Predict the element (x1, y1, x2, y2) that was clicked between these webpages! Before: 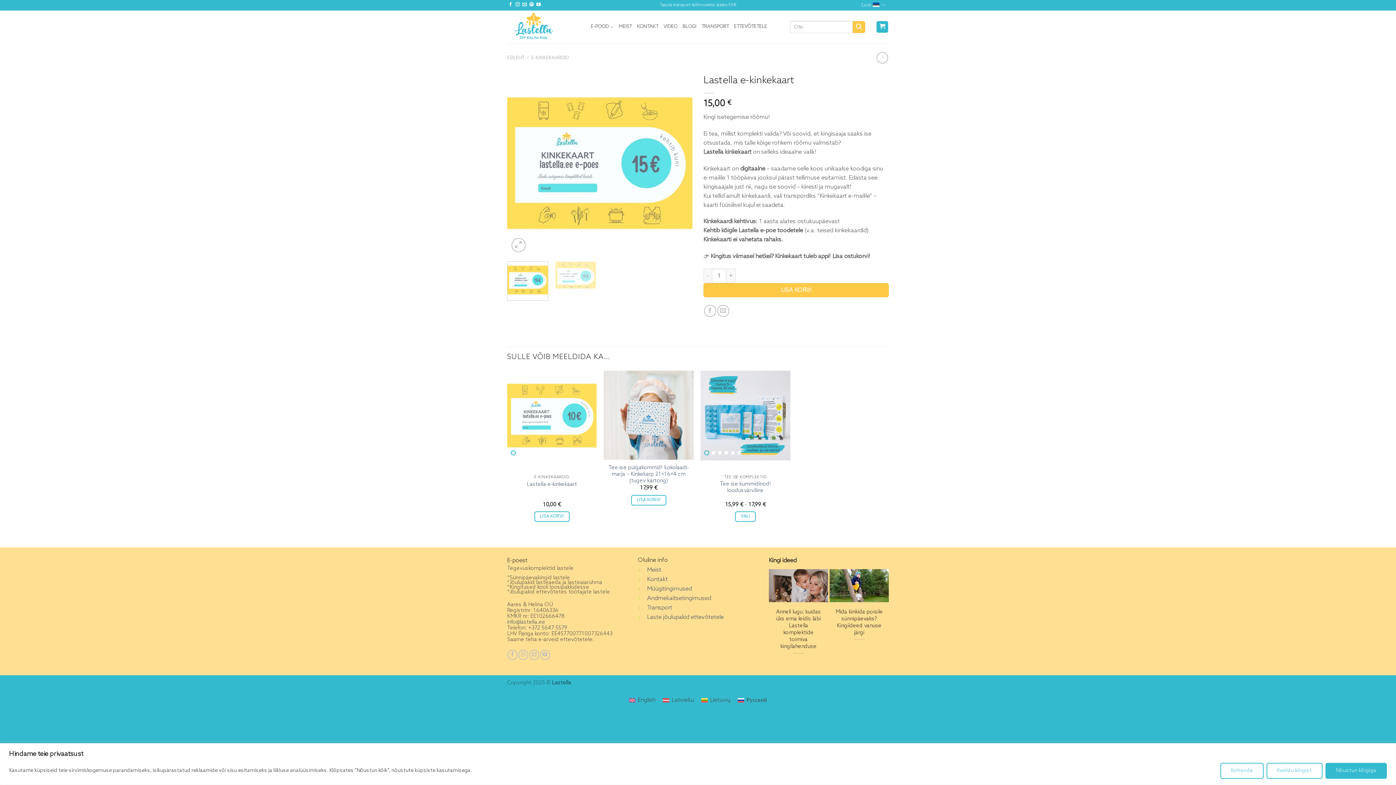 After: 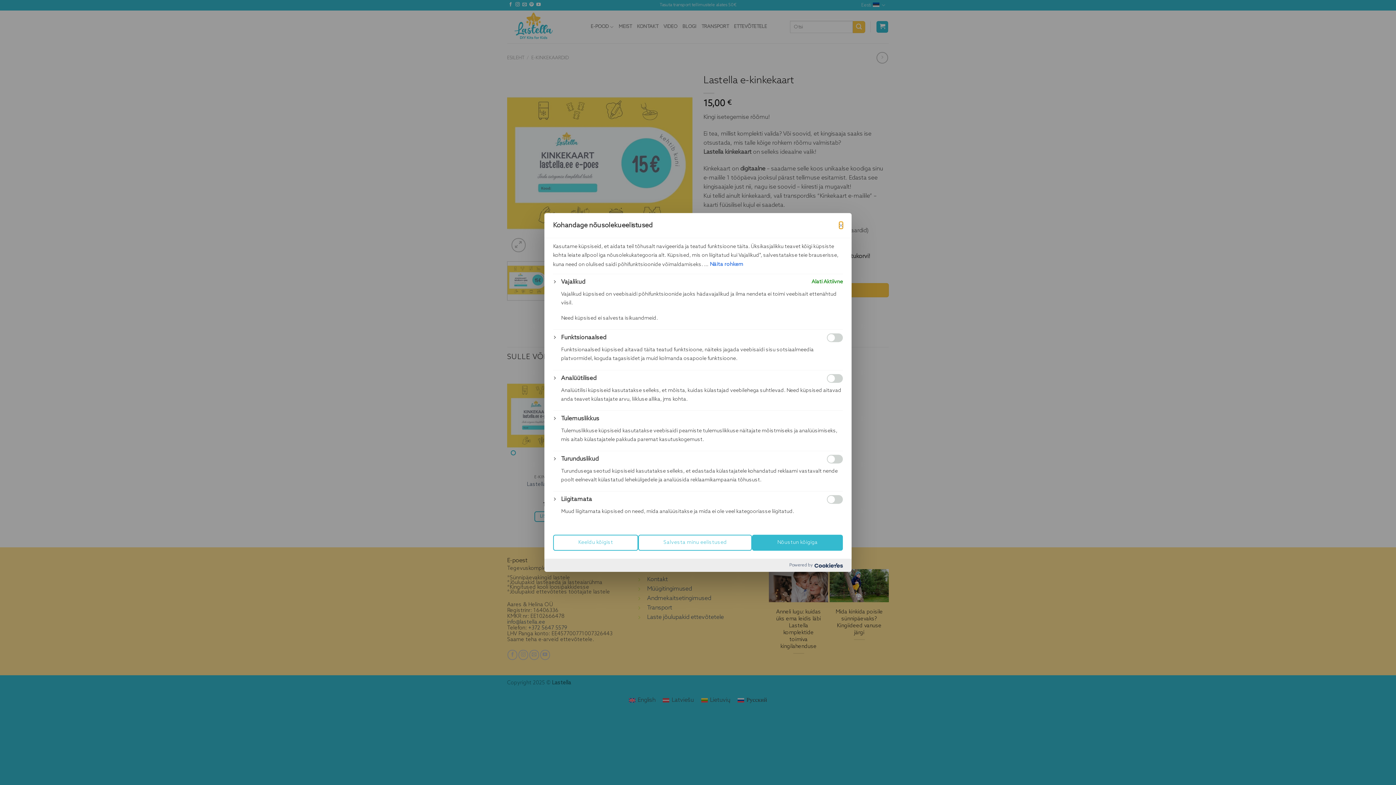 Action: bbox: (1220, 763, 1263, 779) label: Kohanda